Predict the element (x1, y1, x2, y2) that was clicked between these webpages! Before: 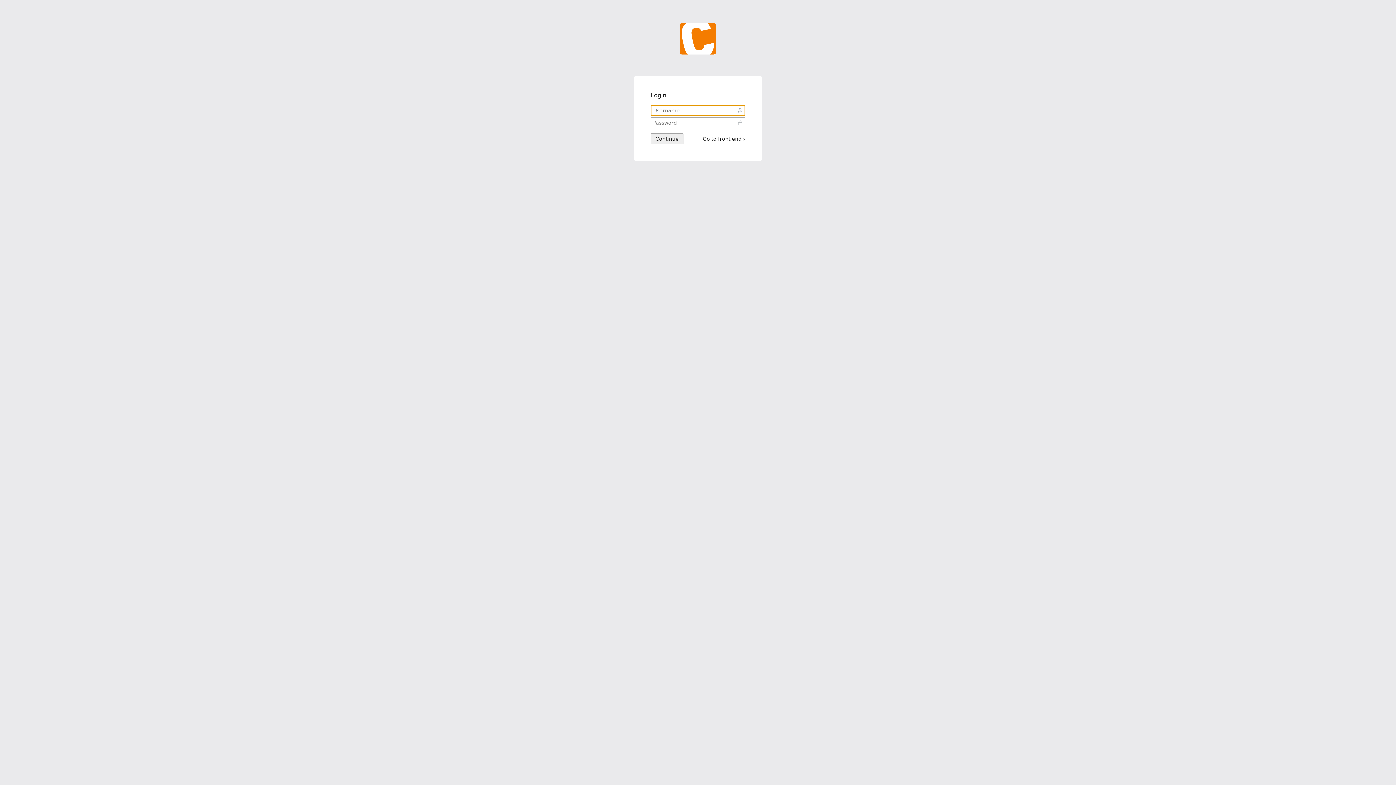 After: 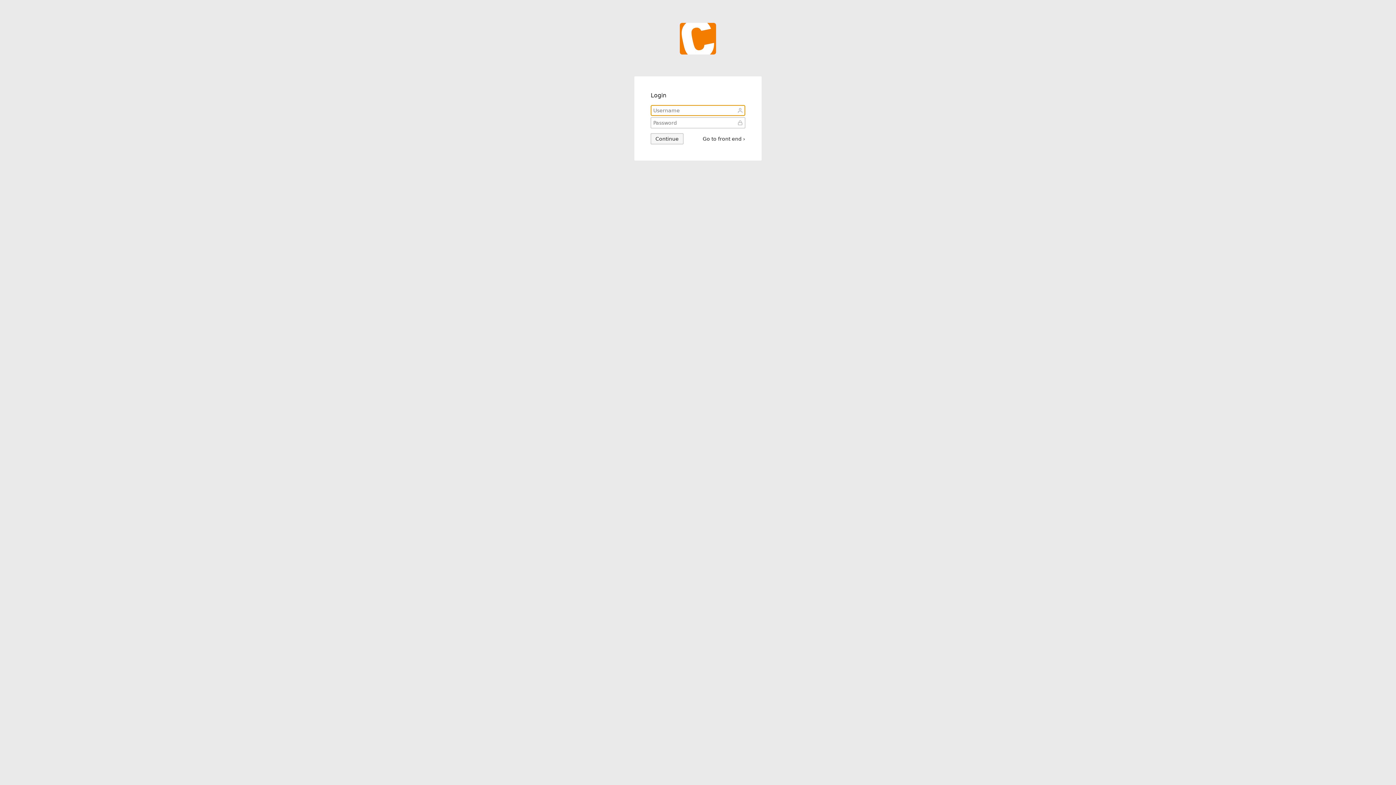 Action: label: Continue bbox: (650, 133, 683, 144)